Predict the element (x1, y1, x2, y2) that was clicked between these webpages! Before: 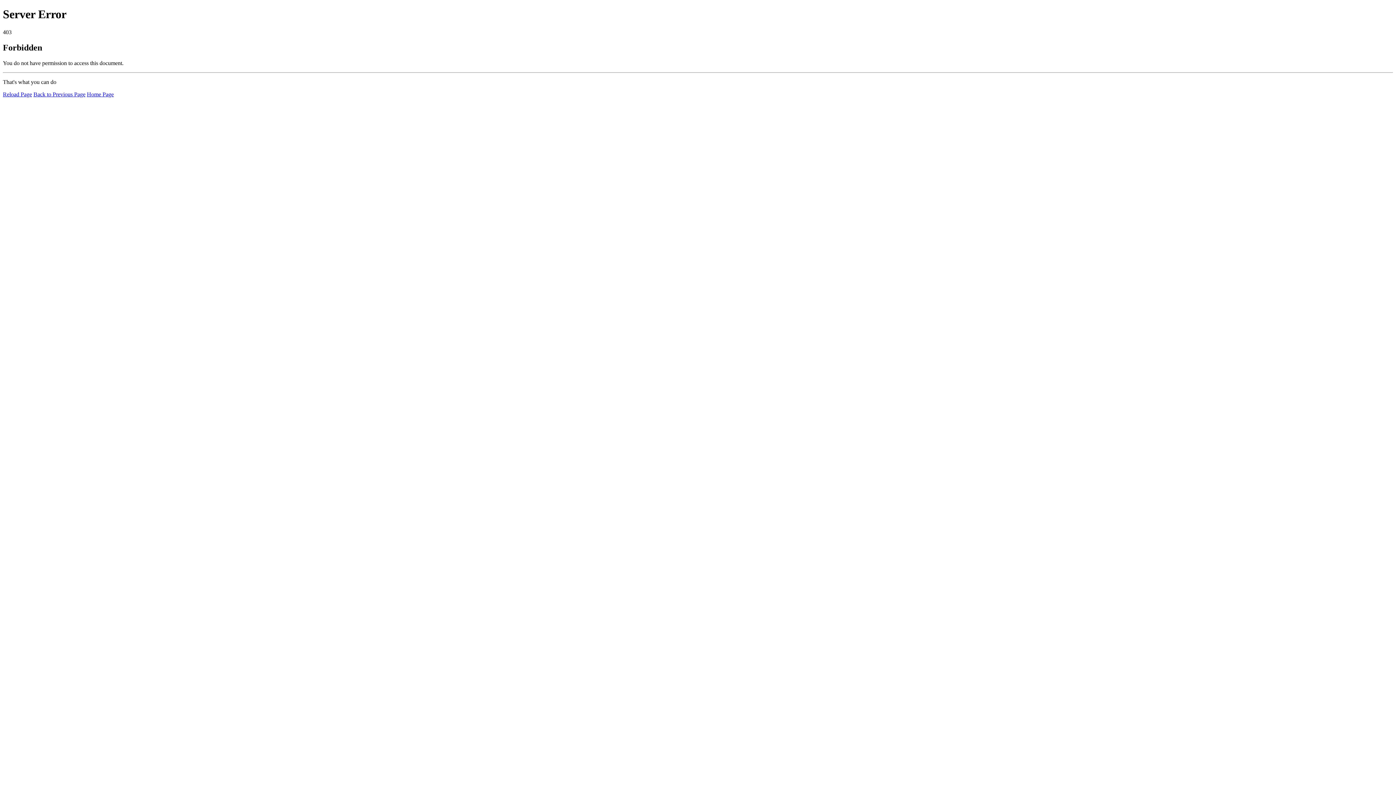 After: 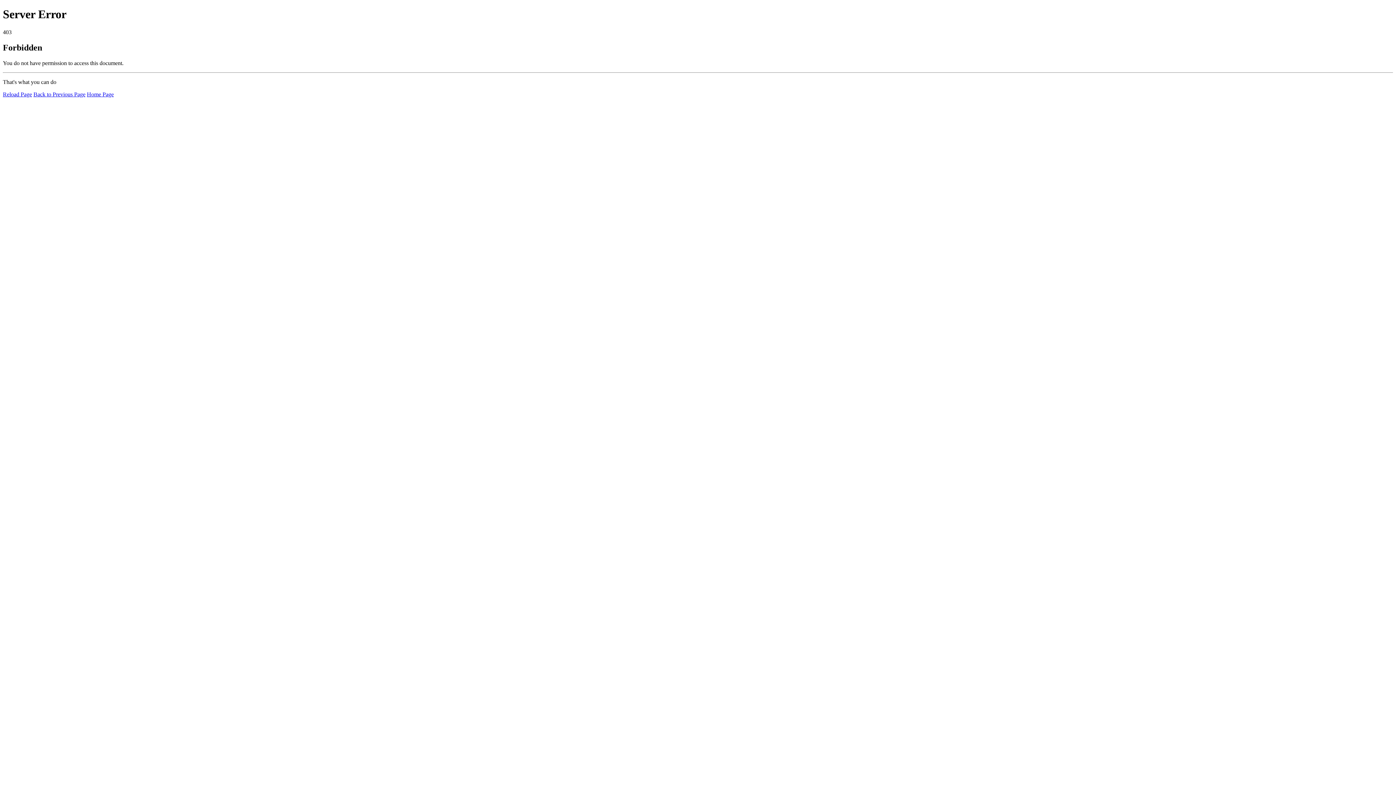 Action: bbox: (2, 91, 32, 97) label: Reload Page